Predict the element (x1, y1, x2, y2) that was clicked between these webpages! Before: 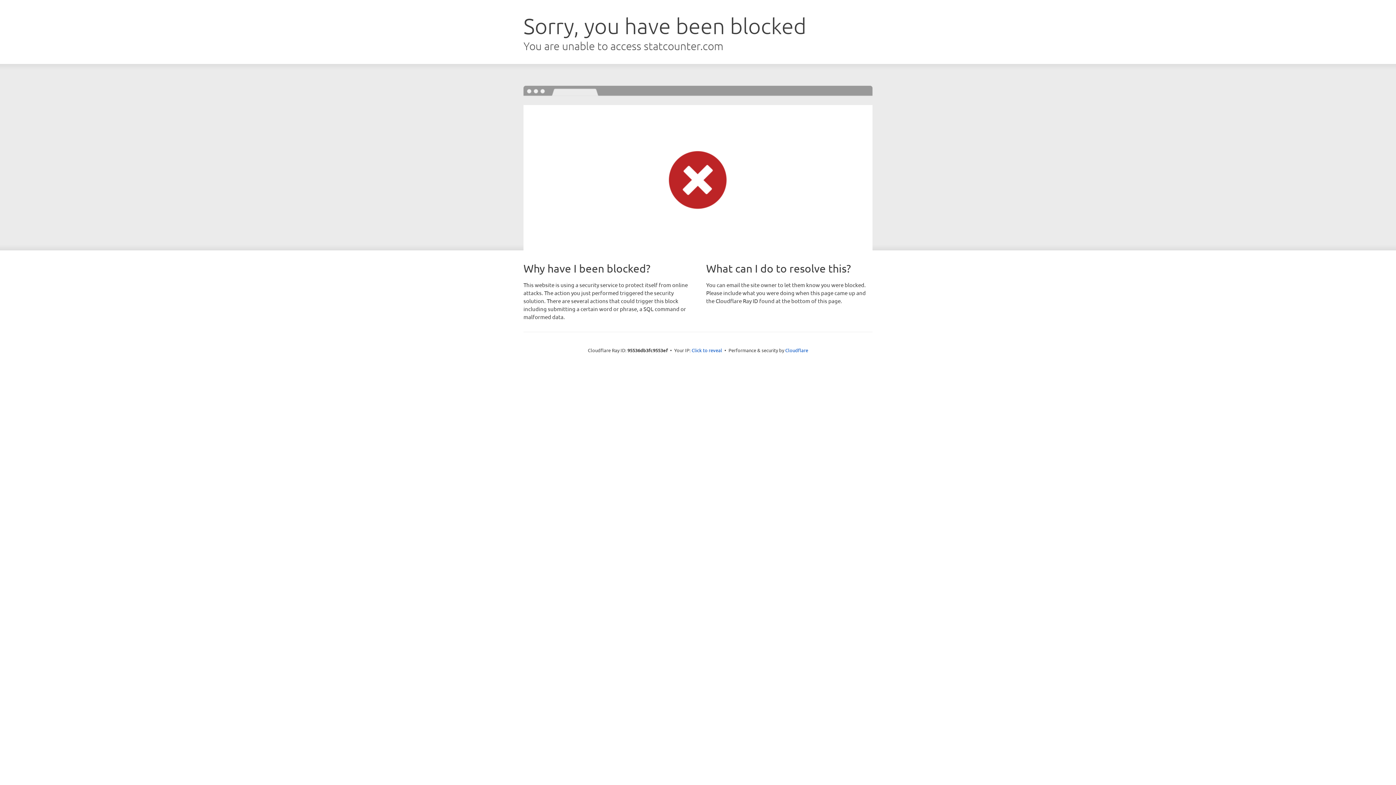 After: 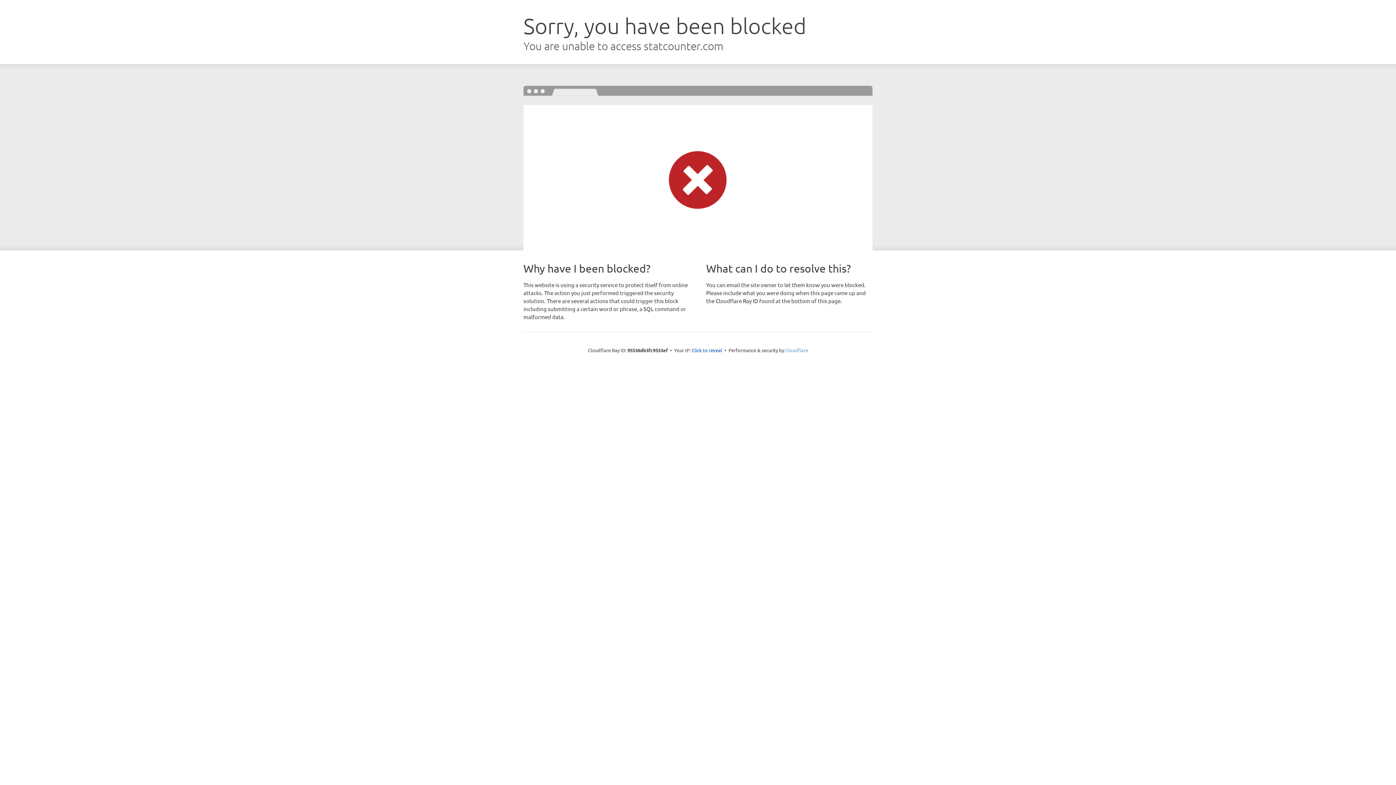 Action: bbox: (785, 347, 808, 353) label: Cloudflare